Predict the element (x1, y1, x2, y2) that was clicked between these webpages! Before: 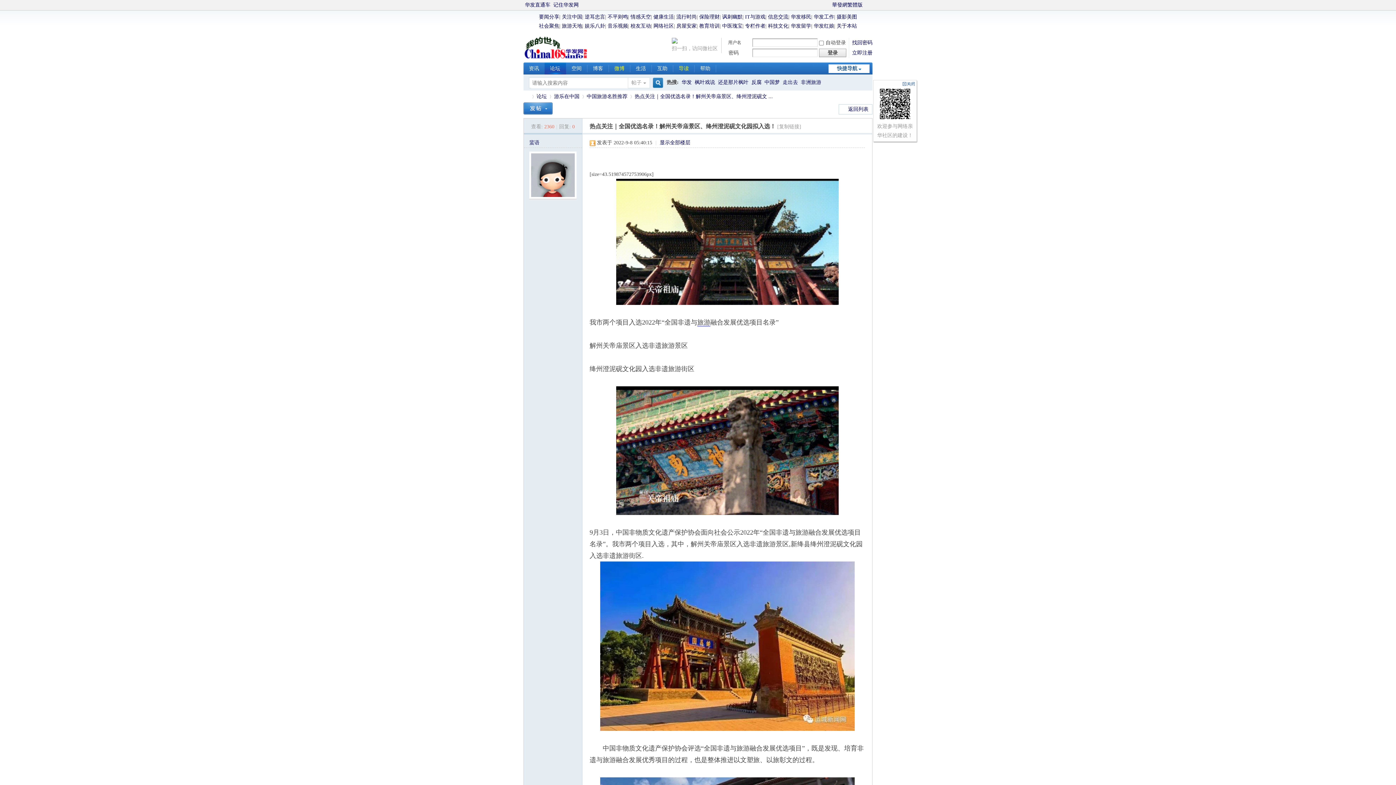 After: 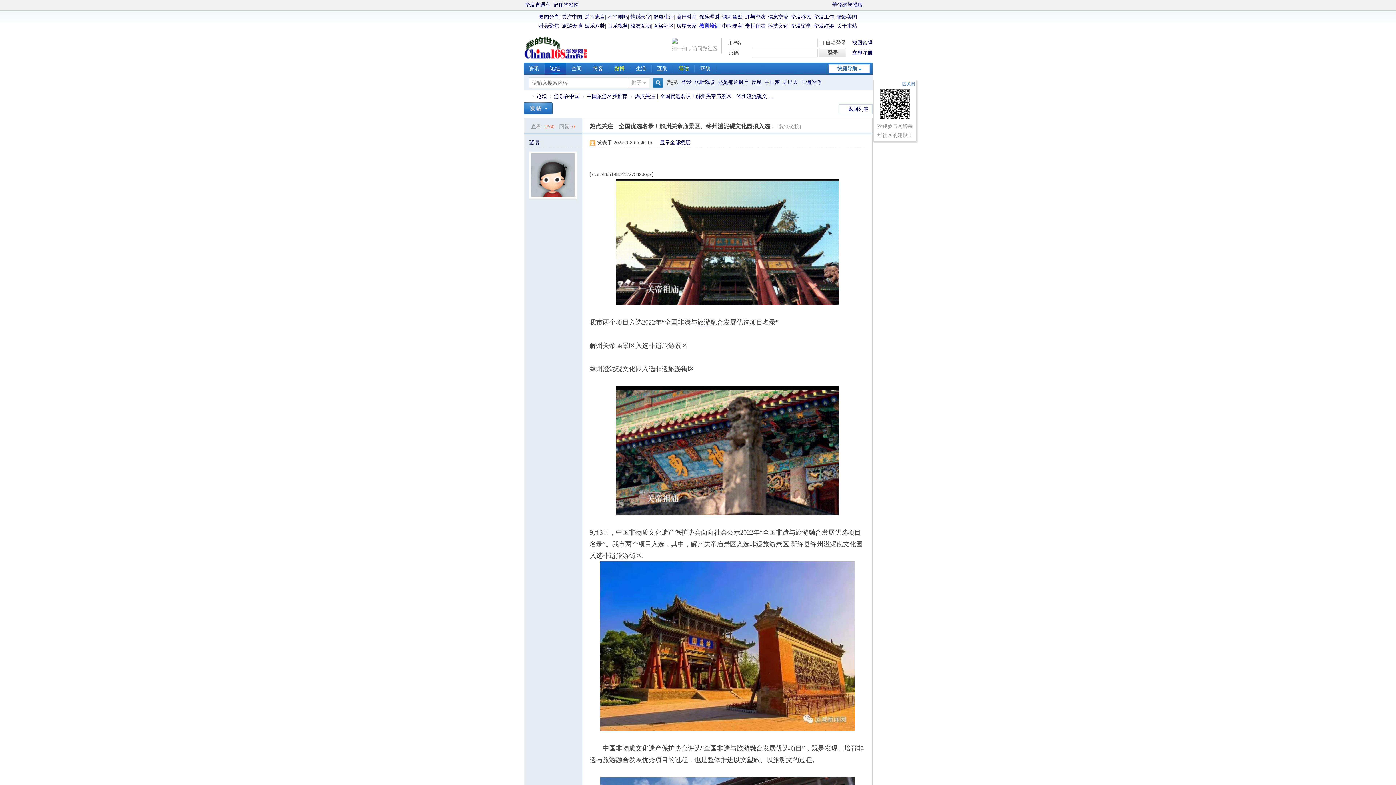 Action: label: 教育培训 bbox: (699, 23, 719, 28)